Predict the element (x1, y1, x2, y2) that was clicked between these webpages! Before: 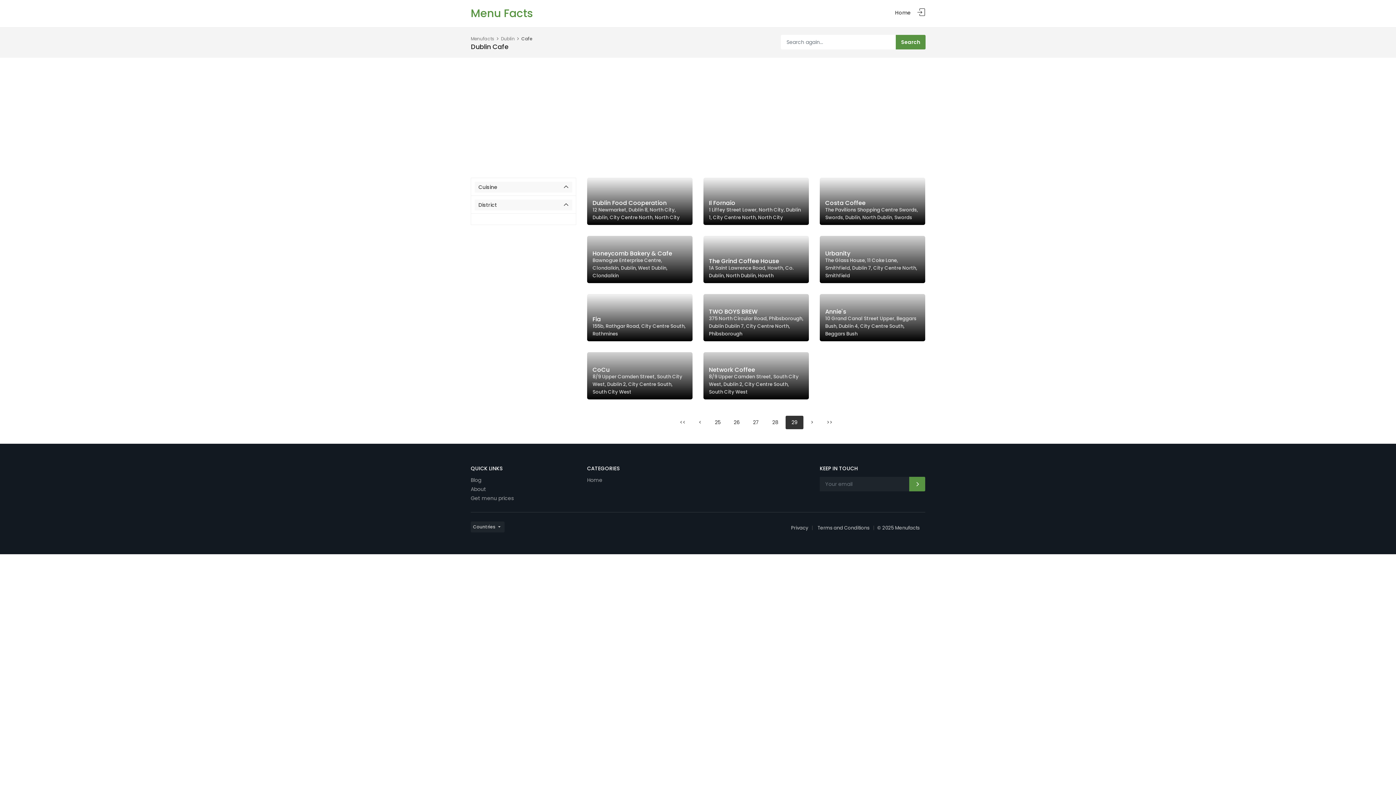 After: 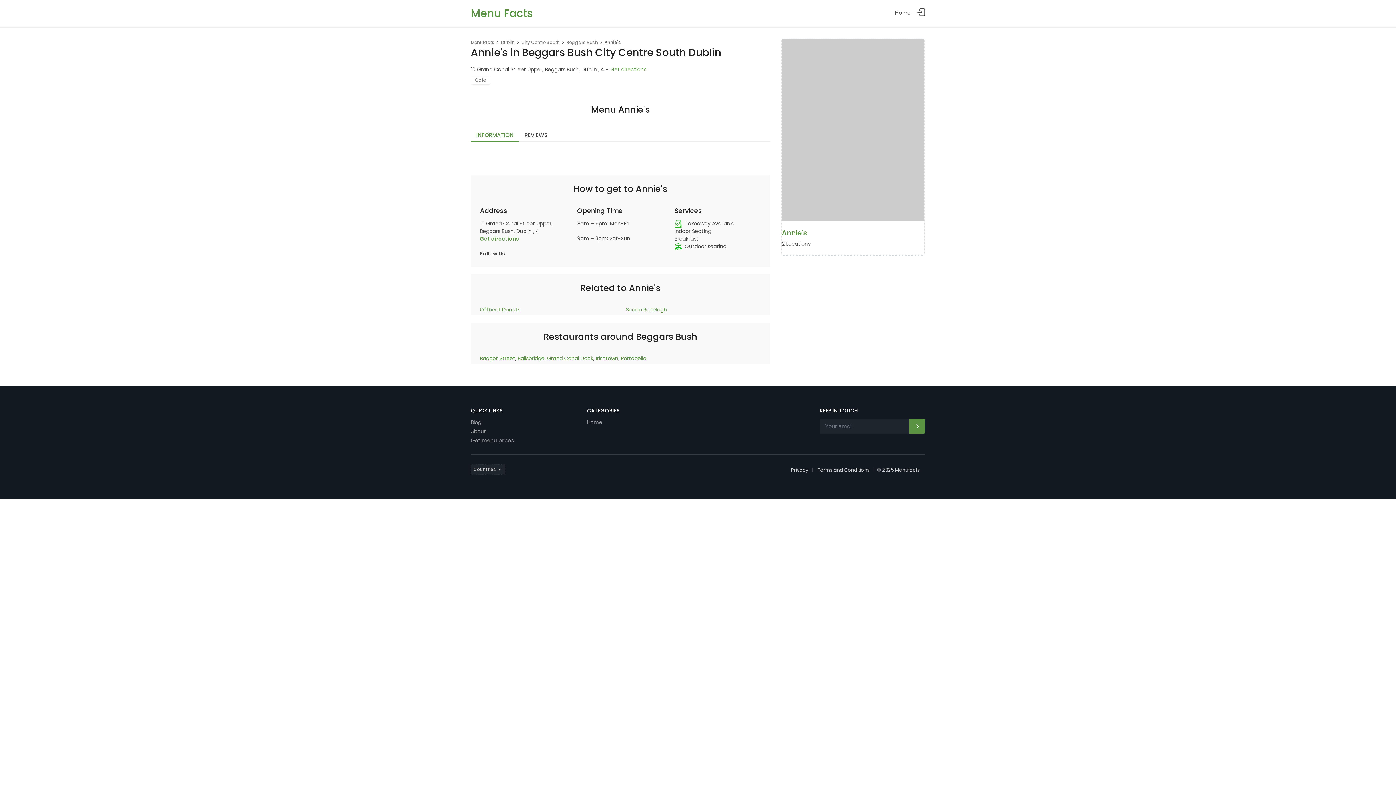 Action: label: Annie's
10 Grand Canal Street Upper, Beggars Bush, Dublin 4, City Centre South, Beggars Bush bbox: (819, 294, 925, 341)